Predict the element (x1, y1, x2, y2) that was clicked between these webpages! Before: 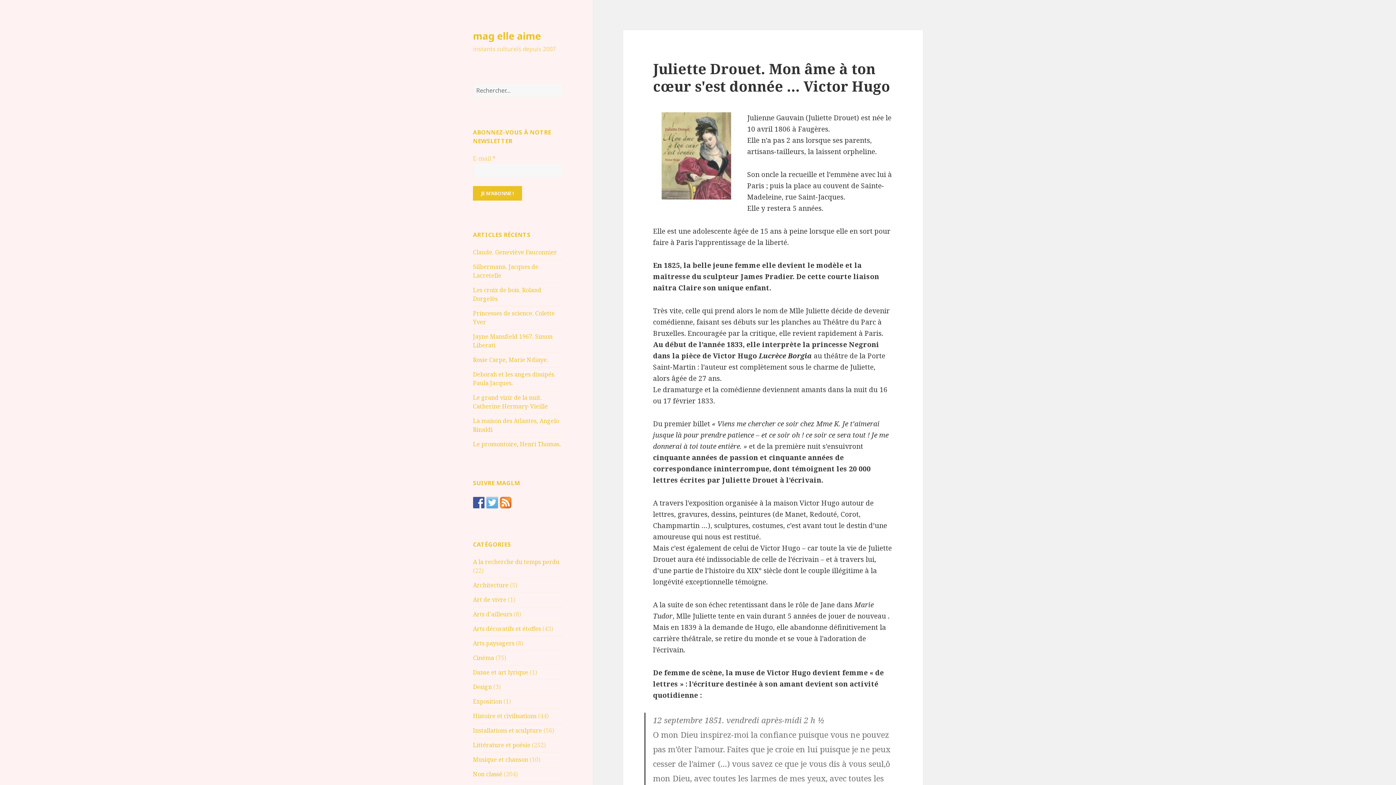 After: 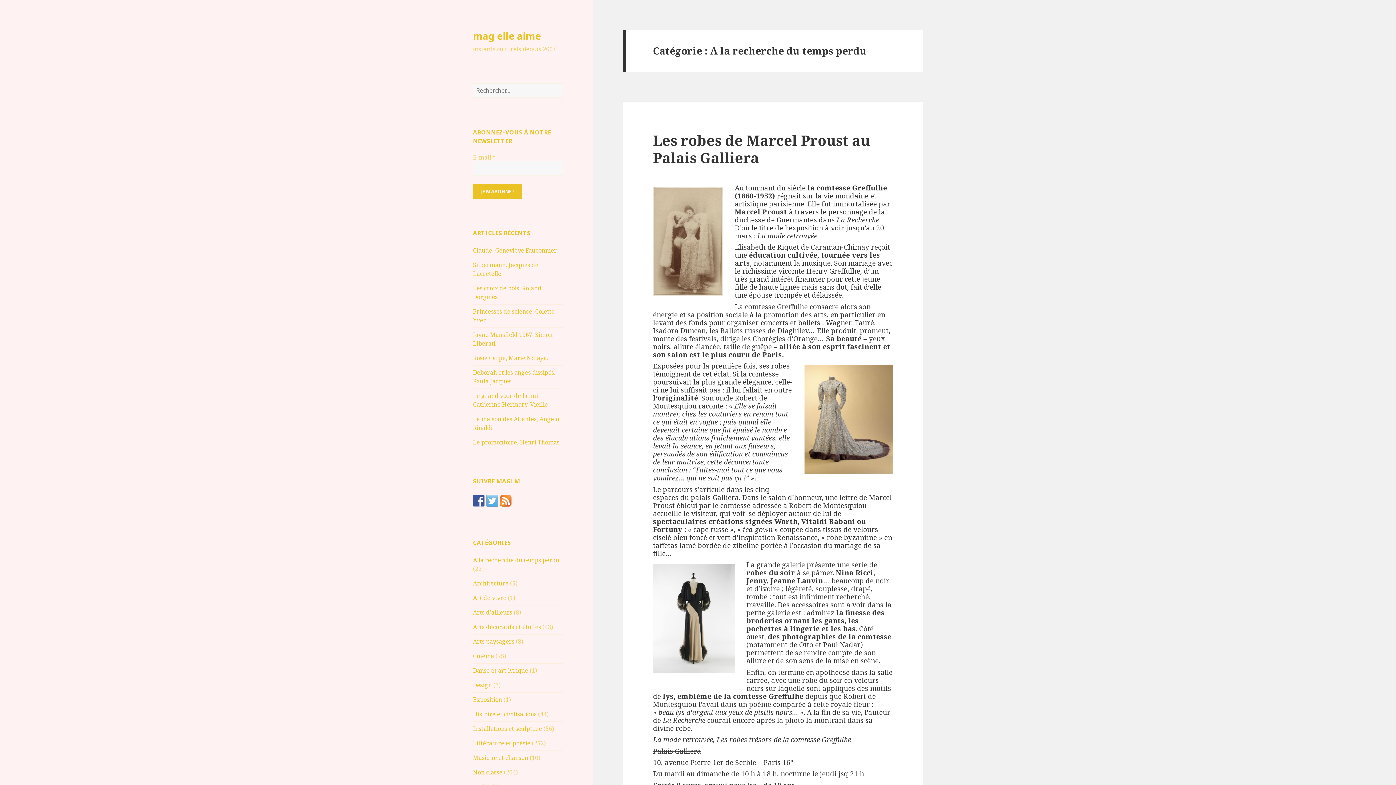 Action: label: A la recherche du temps perdu bbox: (473, 558, 559, 566)